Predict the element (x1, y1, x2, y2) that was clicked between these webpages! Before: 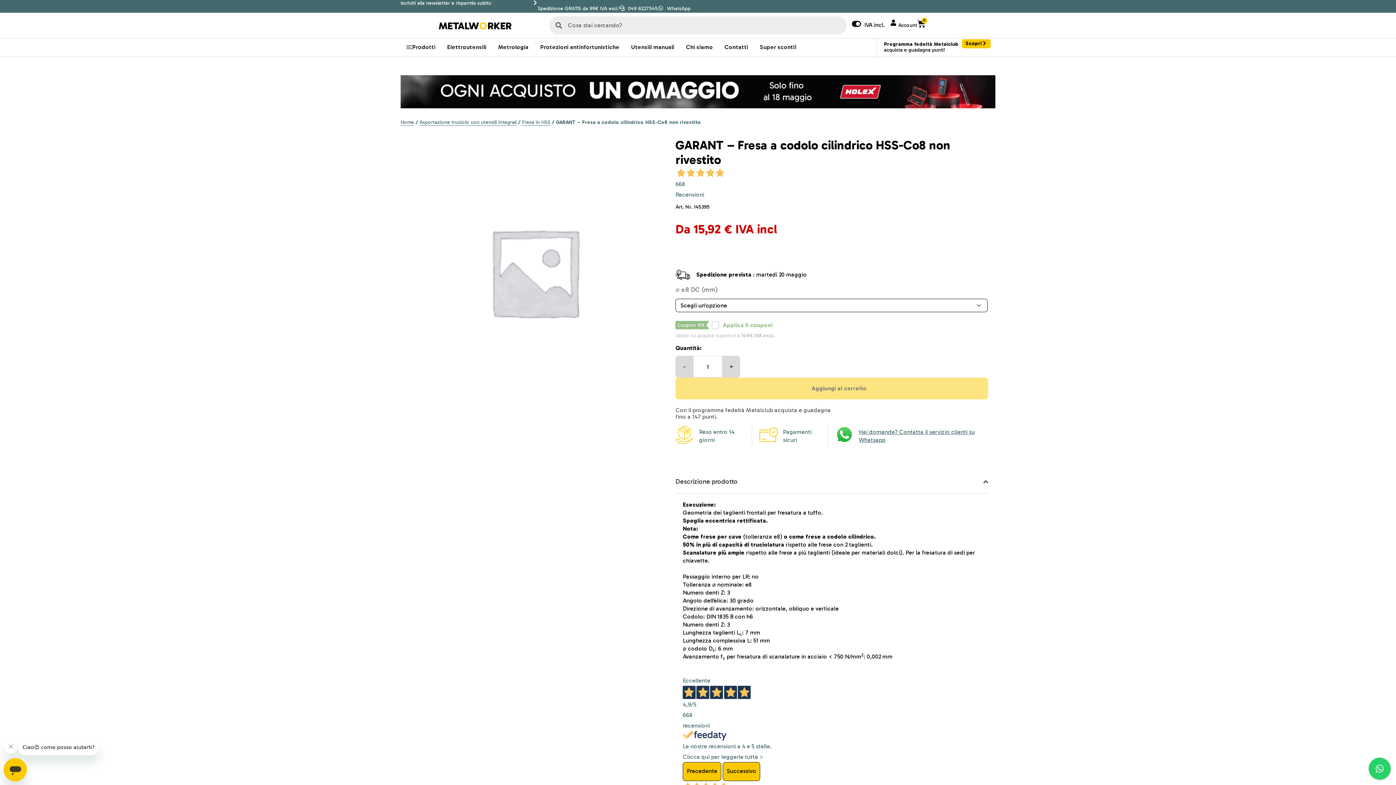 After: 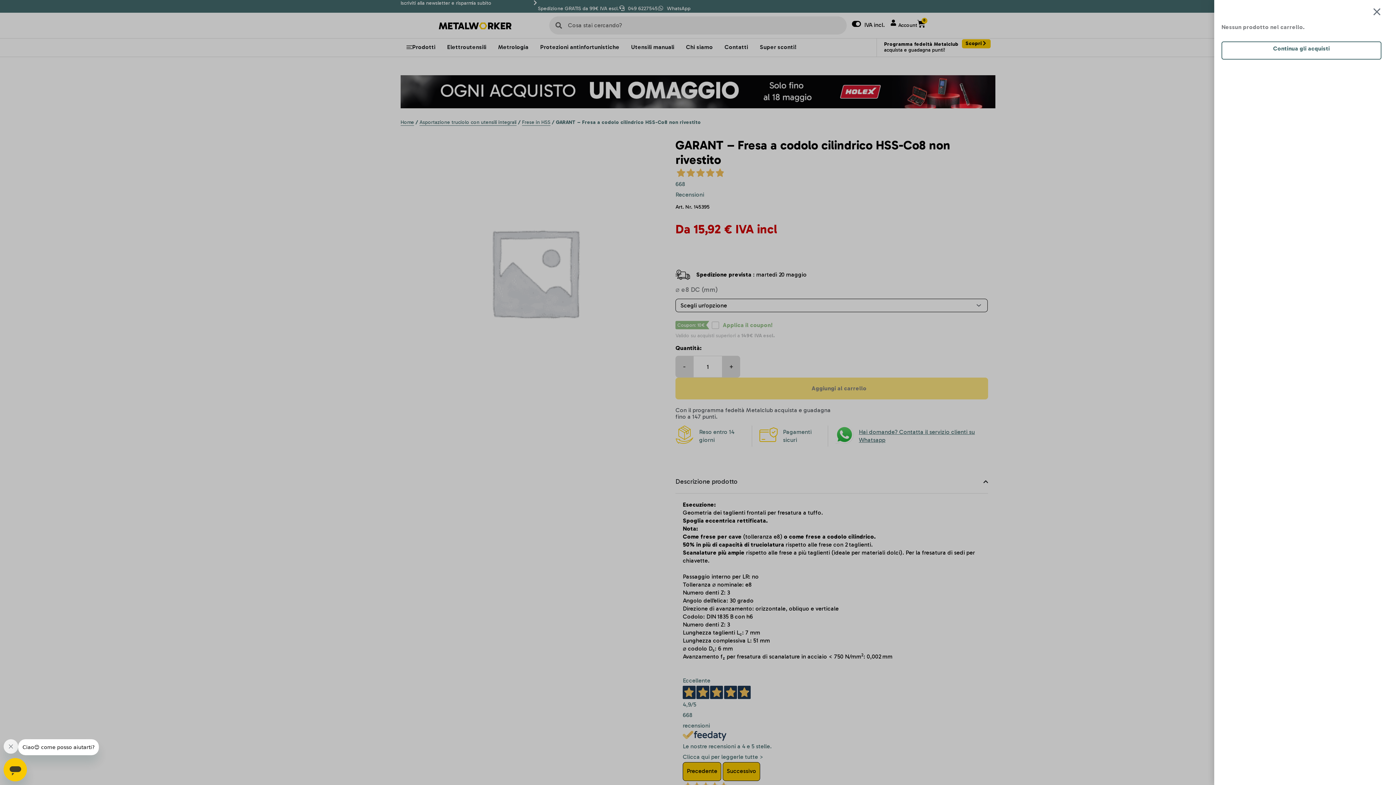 Action: label: 0
Carrello bbox: (917, 19, 925, 28)